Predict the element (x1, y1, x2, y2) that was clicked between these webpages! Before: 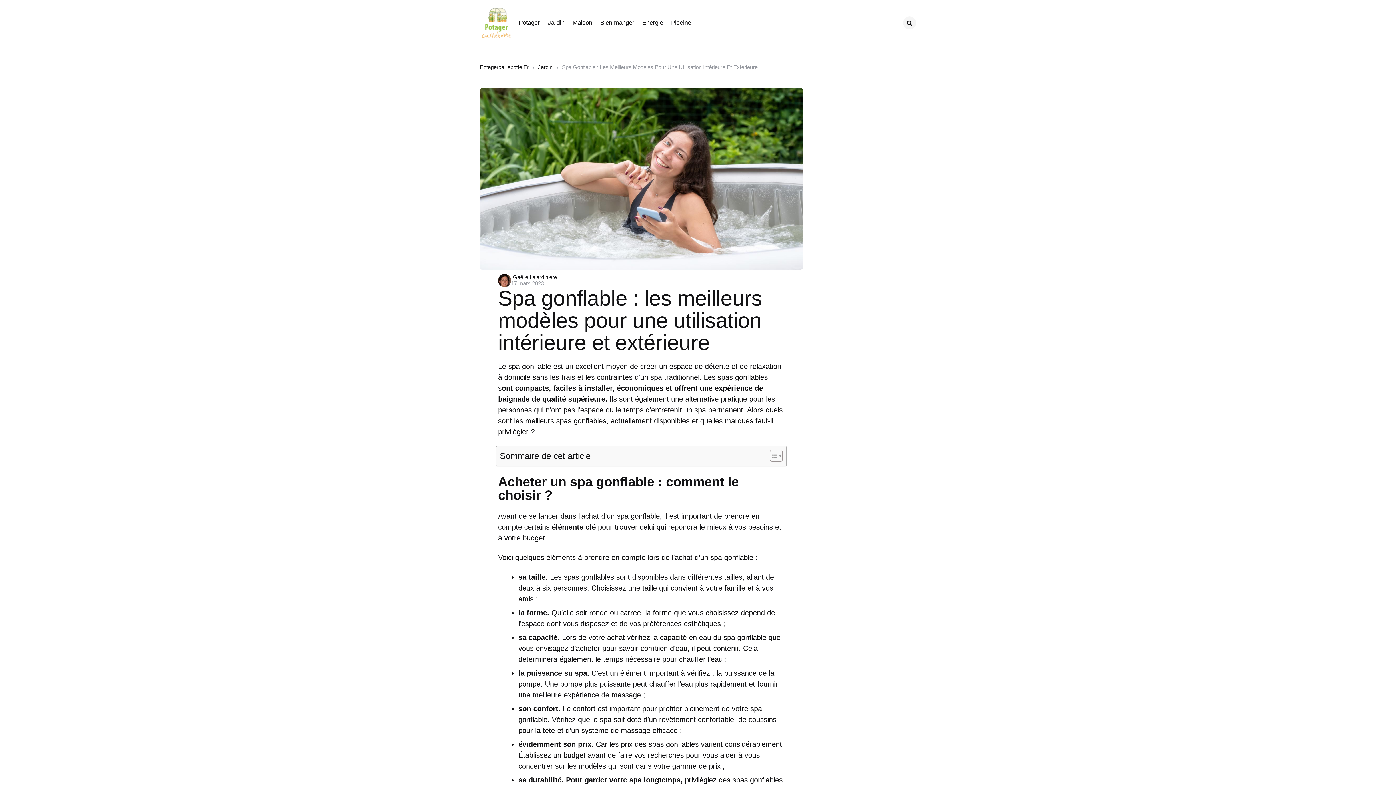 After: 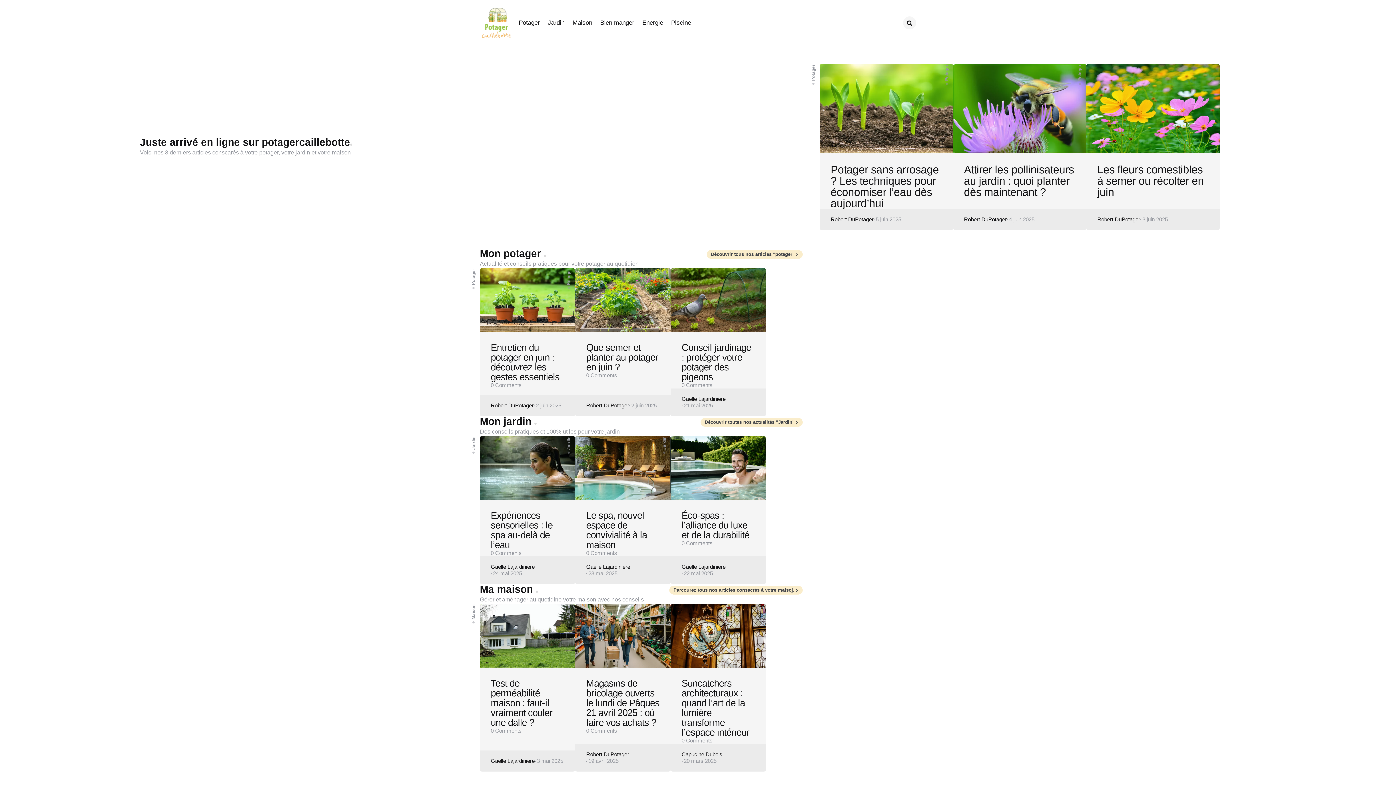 Action: bbox: (480, 5, 514, 40)